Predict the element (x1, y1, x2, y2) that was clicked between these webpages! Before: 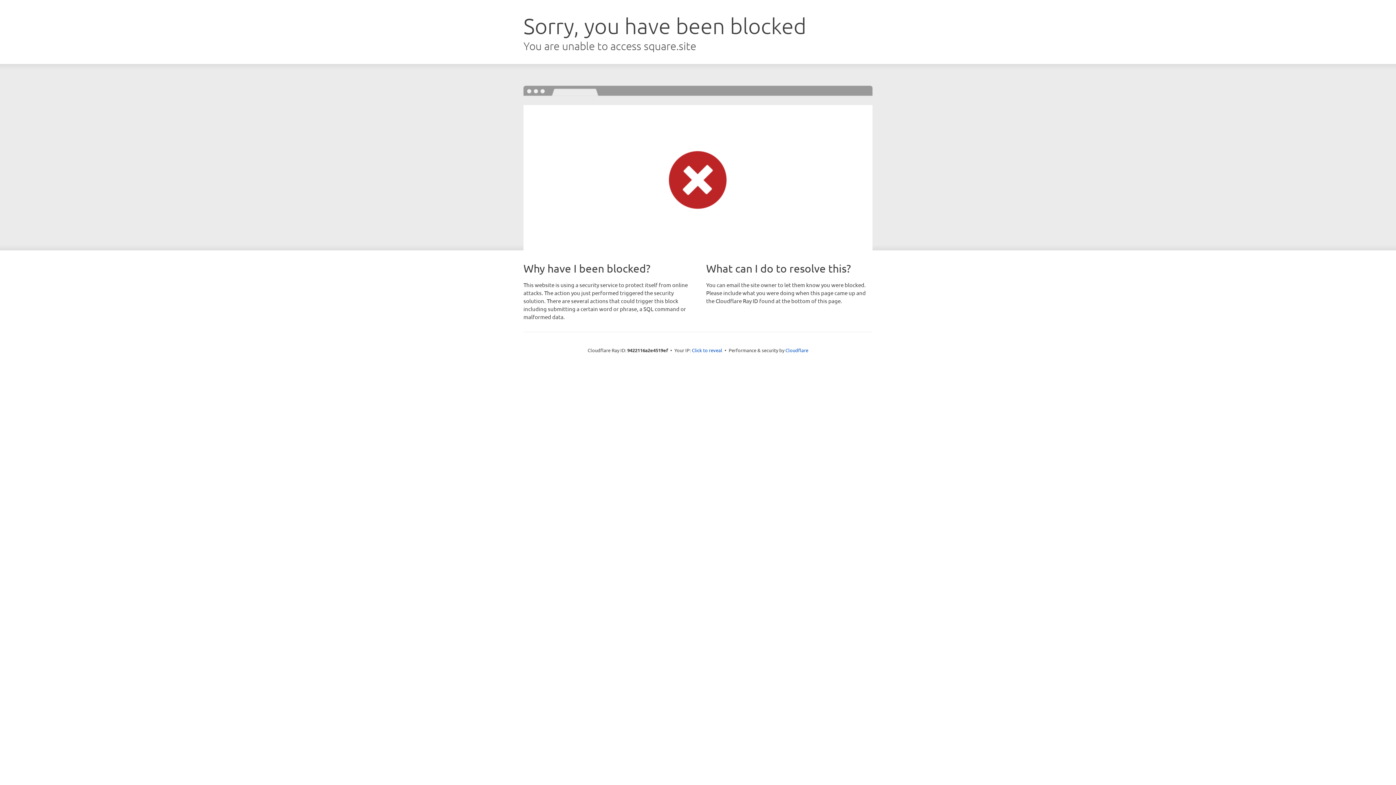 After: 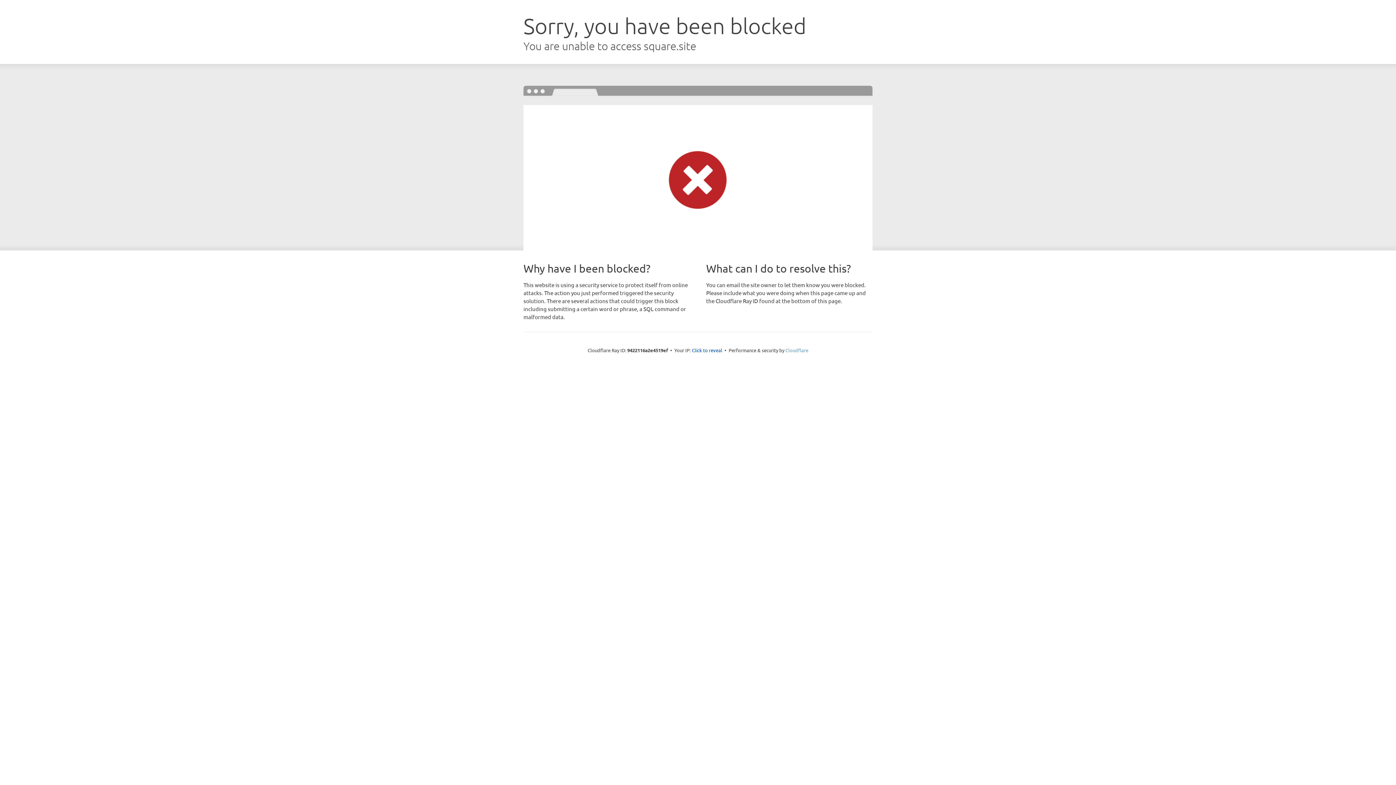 Action: bbox: (785, 347, 808, 353) label: Cloudflare